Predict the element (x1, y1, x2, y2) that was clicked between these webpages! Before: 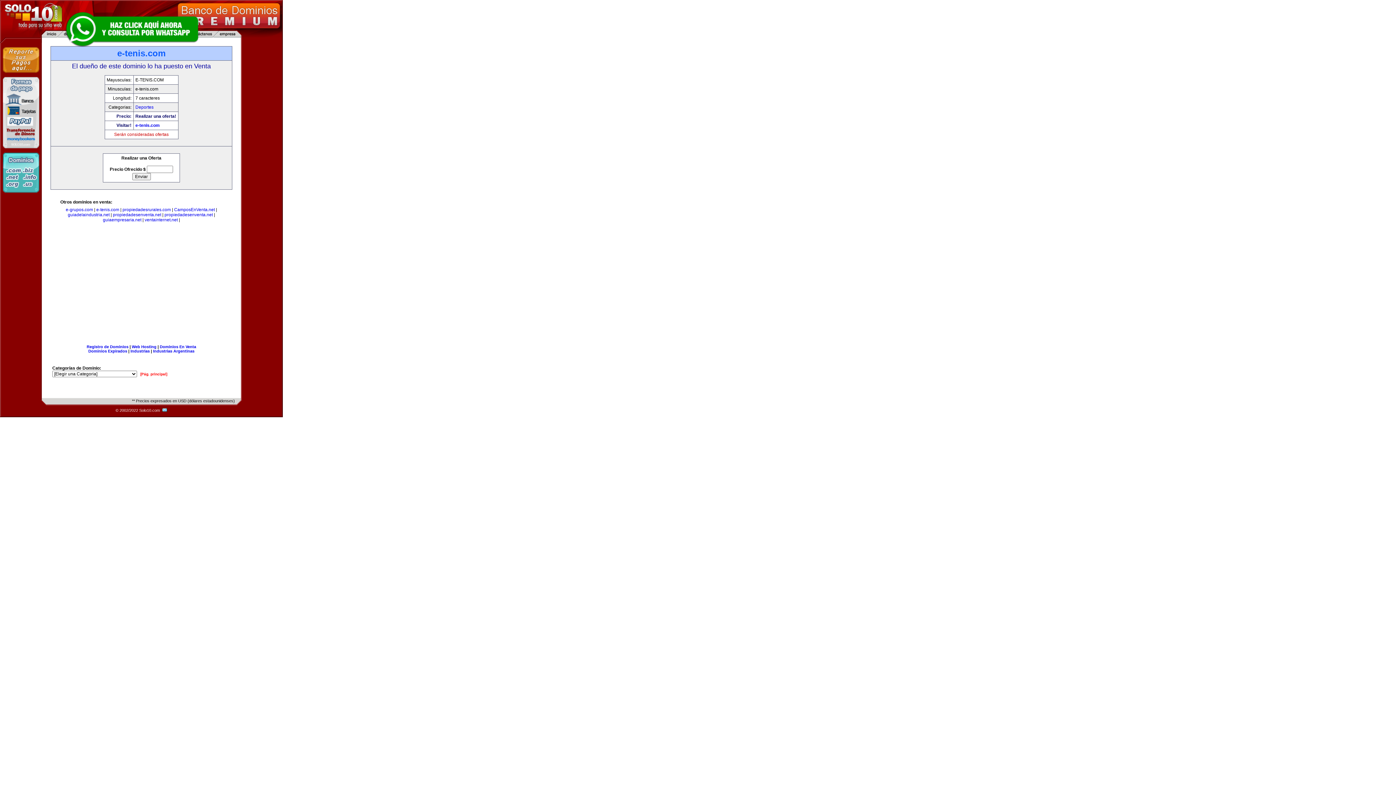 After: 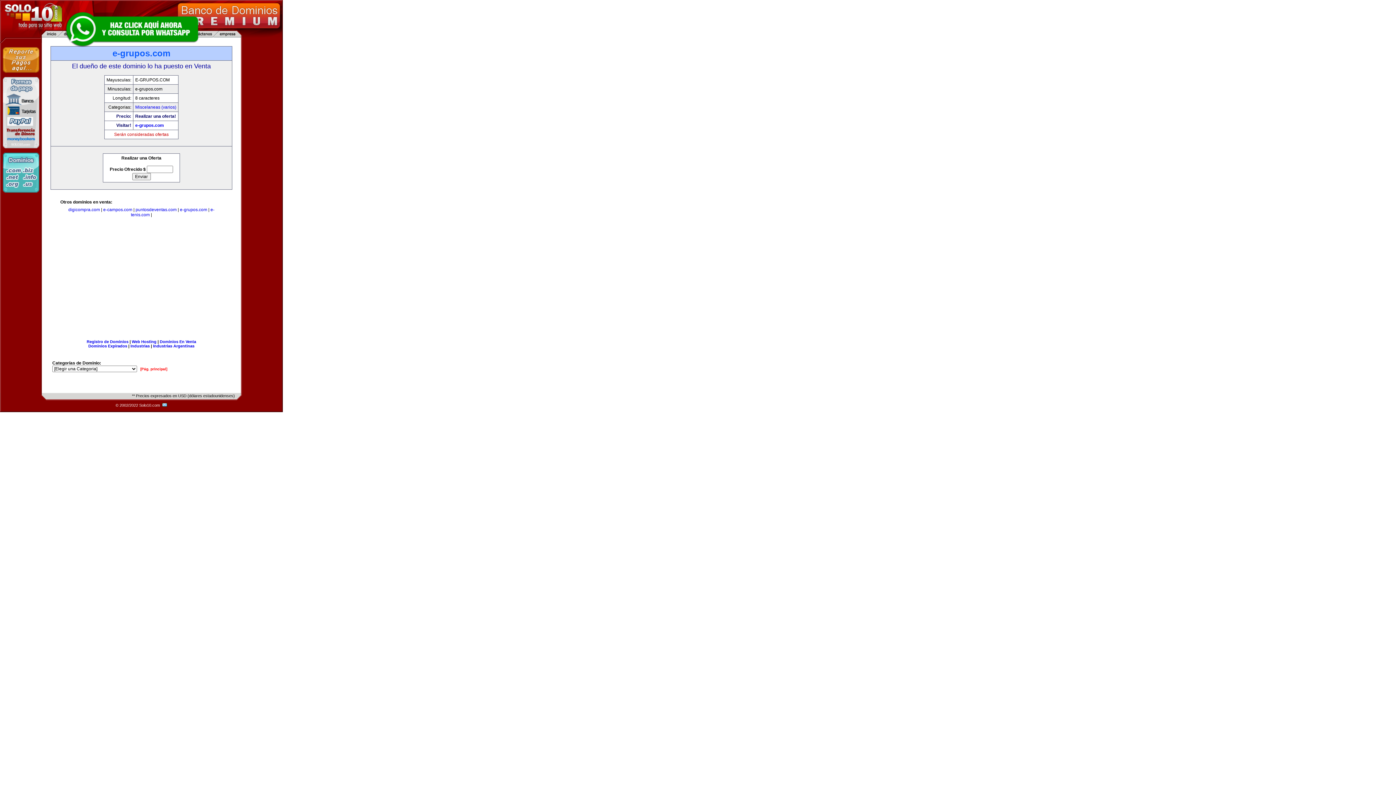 Action: bbox: (65, 207, 93, 212) label: e-grupos.com